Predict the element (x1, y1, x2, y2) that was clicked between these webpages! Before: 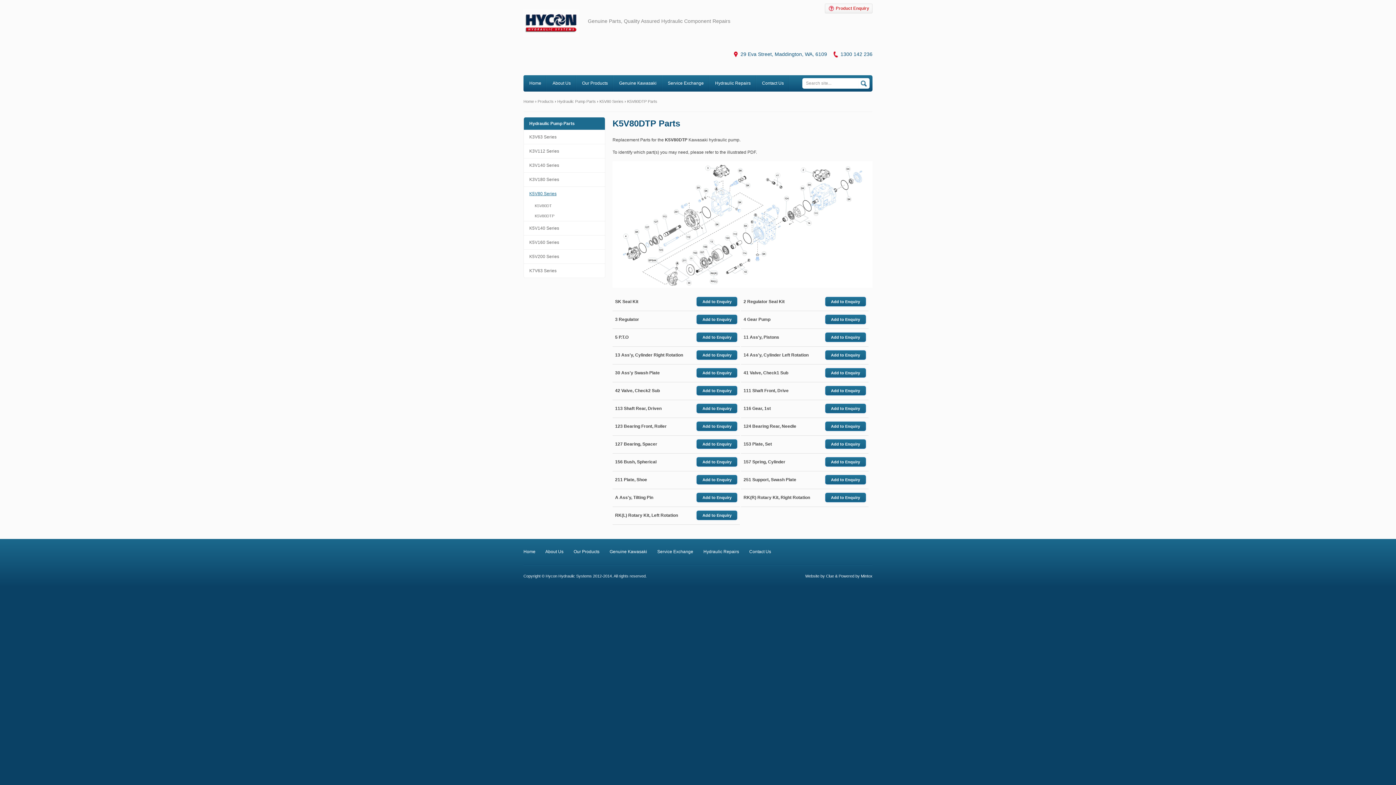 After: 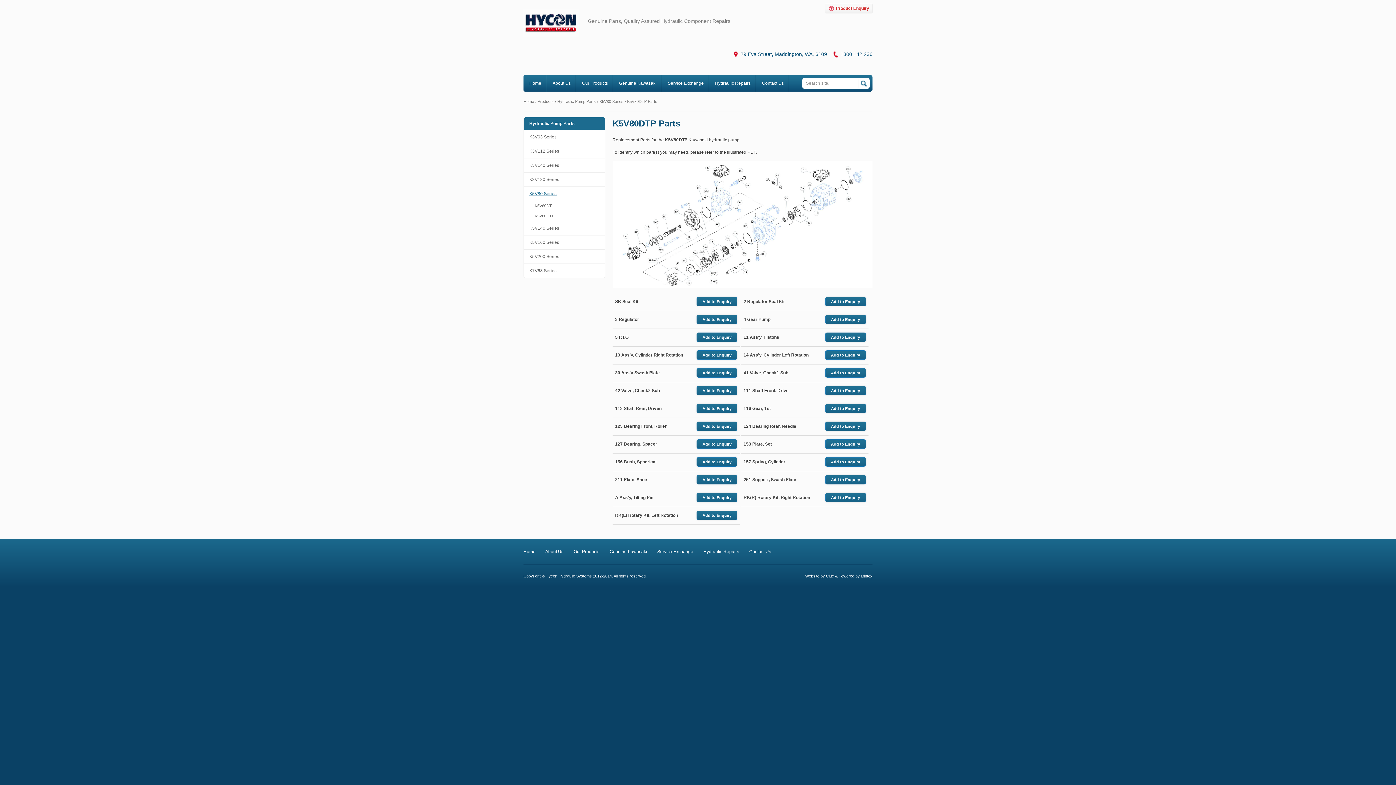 Action: bbox: (627, 99, 657, 103) label: K5V80DTP Parts